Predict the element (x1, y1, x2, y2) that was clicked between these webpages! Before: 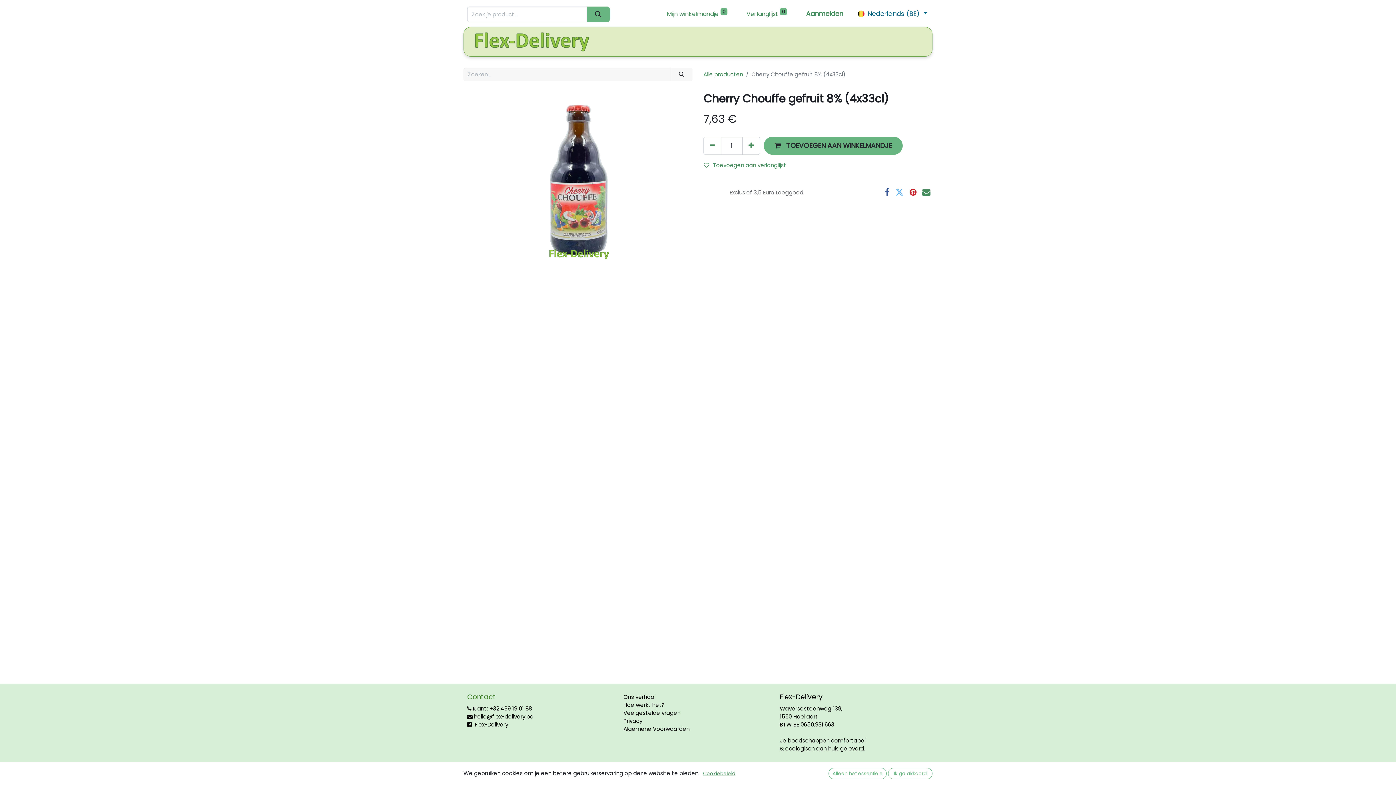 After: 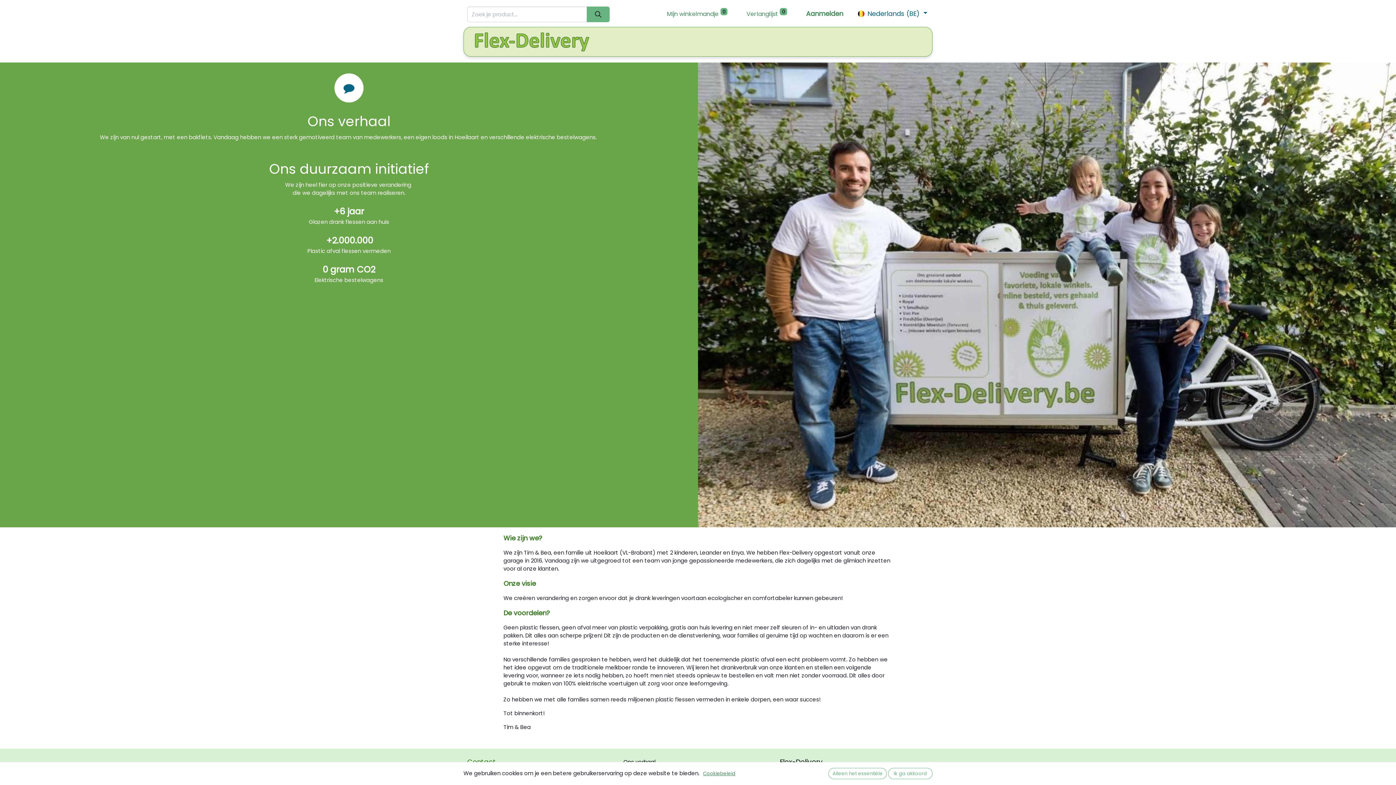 Action: bbox: (623, 693, 658, 701) label: Ons verhaal  